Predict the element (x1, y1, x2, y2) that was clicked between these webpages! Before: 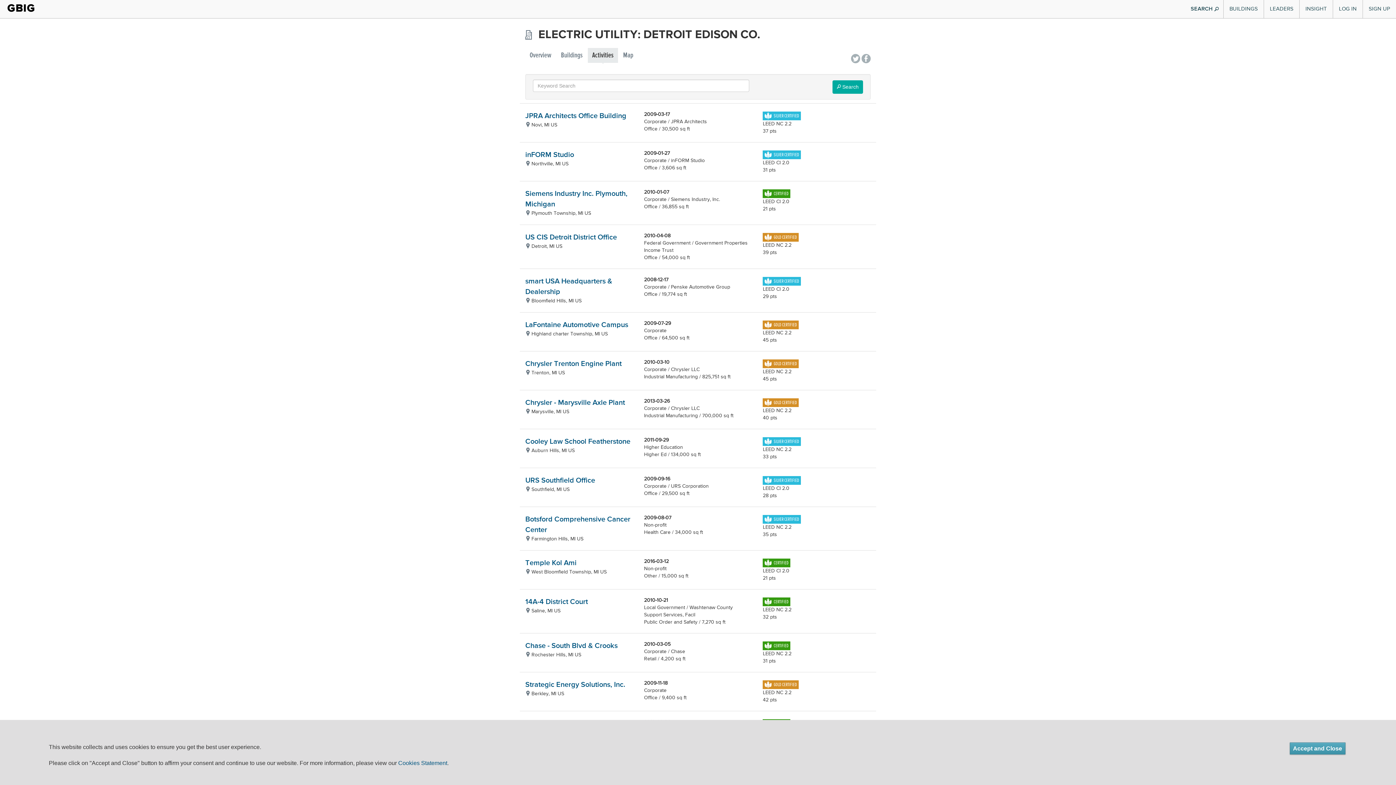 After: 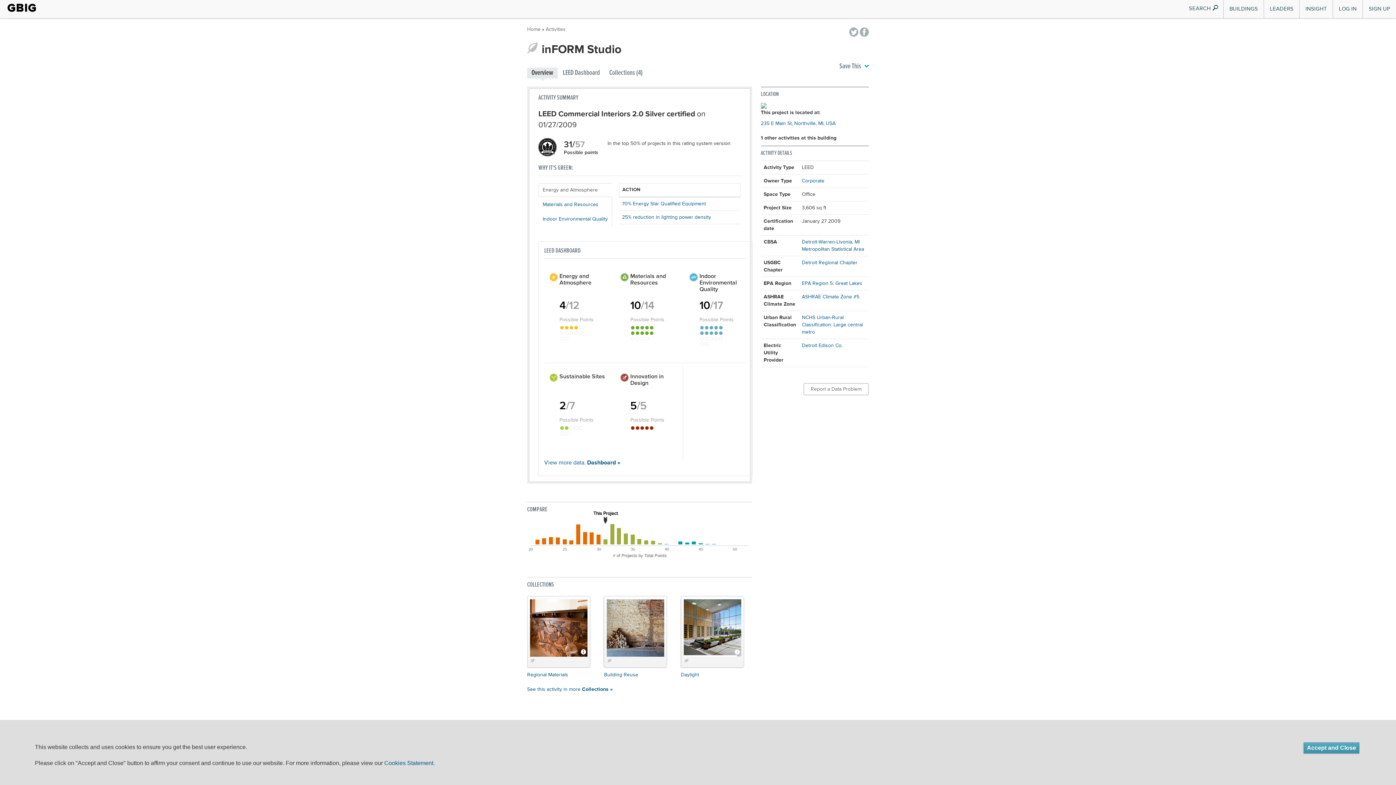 Action: bbox: (525, 149, 574, 160) label: inFORM Studio